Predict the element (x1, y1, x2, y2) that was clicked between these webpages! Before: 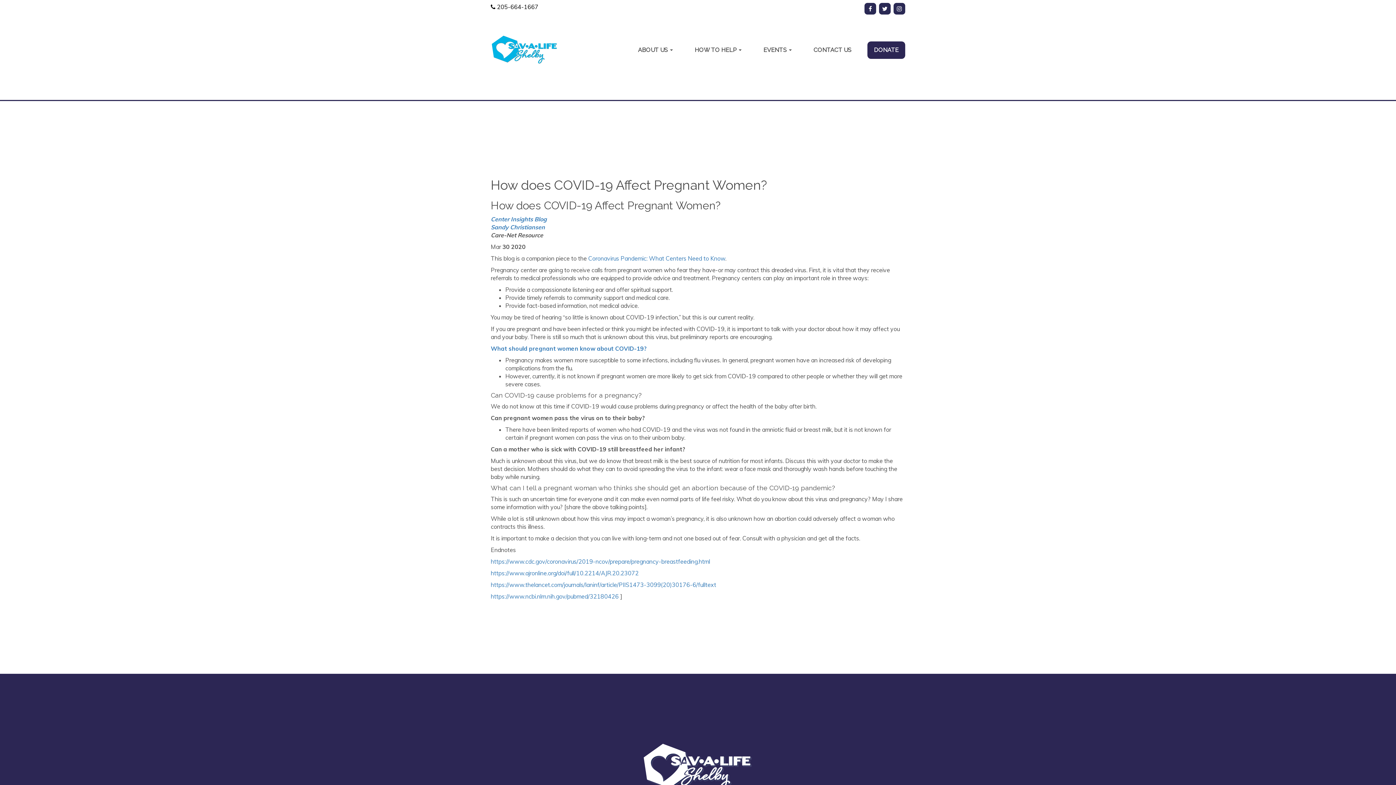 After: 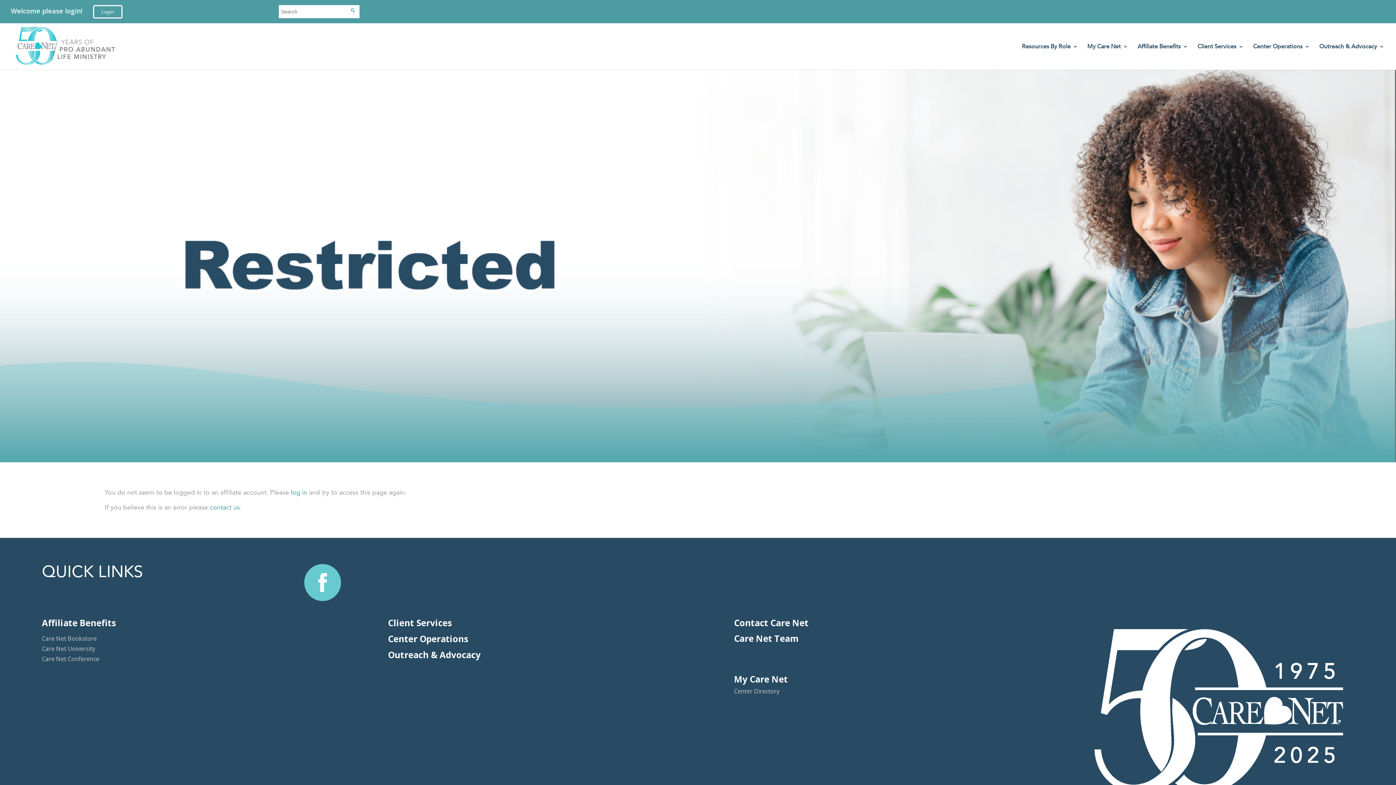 Action: label: Coronavirus Pandemic: What Centers Need to Know bbox: (588, 254, 725, 262)